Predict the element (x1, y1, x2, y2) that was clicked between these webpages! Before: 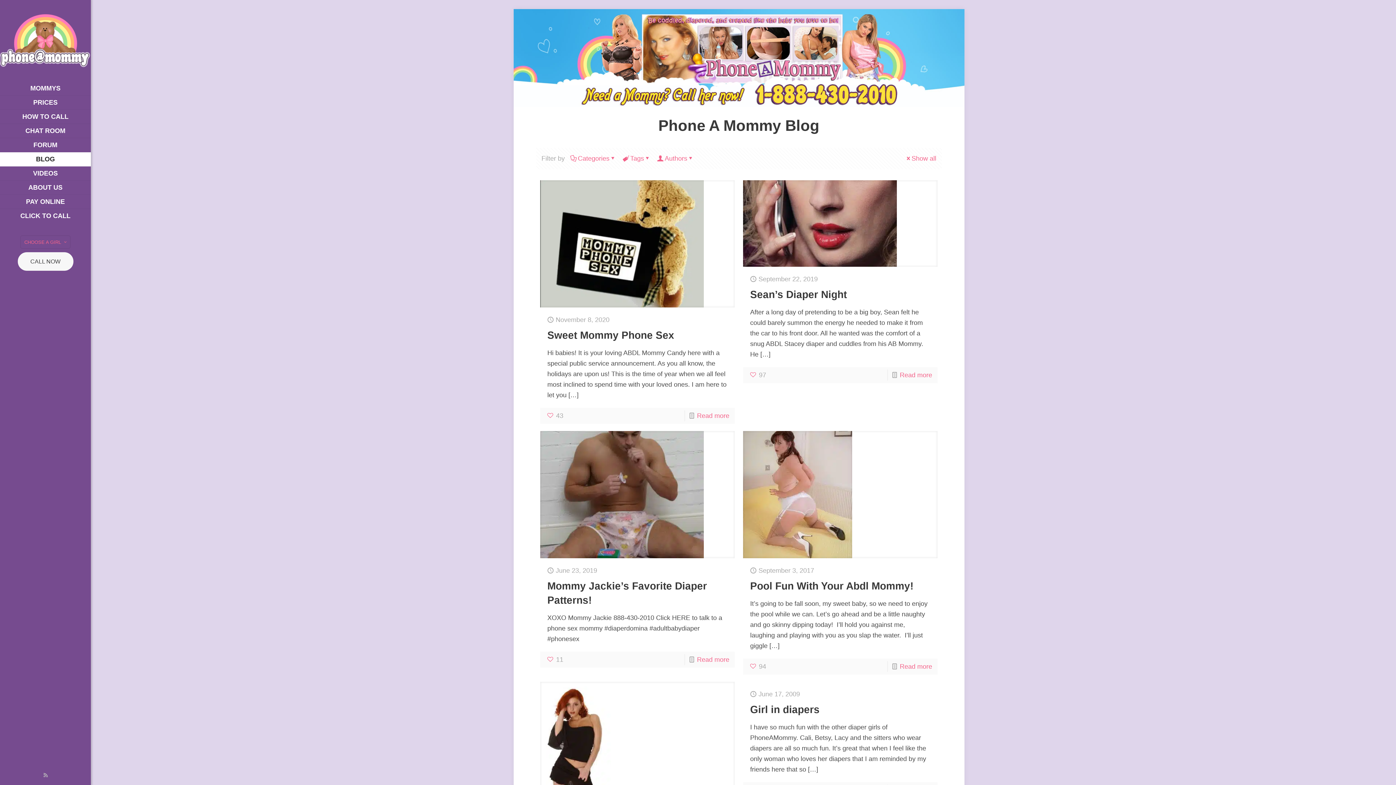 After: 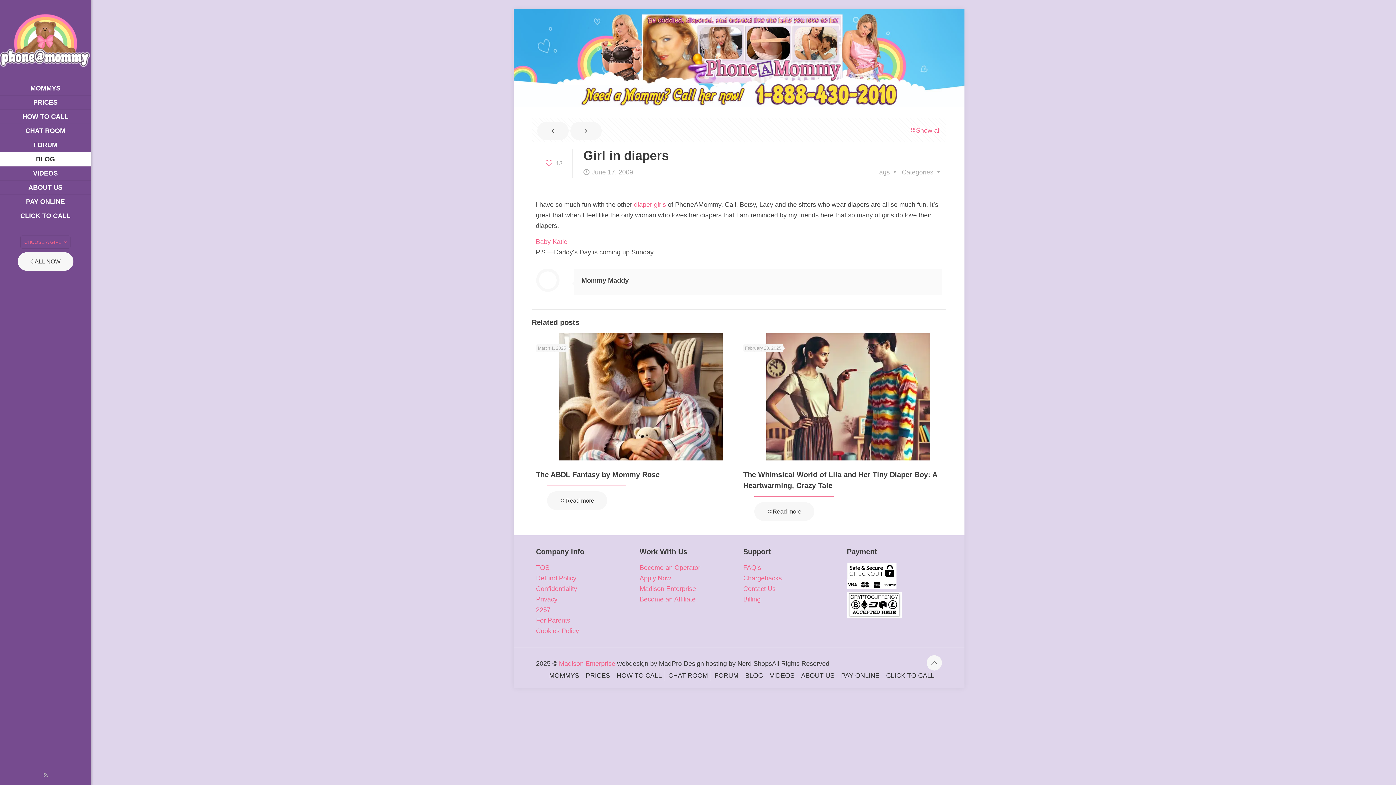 Action: bbox: (750, 704, 819, 715) label: Girl in diapers